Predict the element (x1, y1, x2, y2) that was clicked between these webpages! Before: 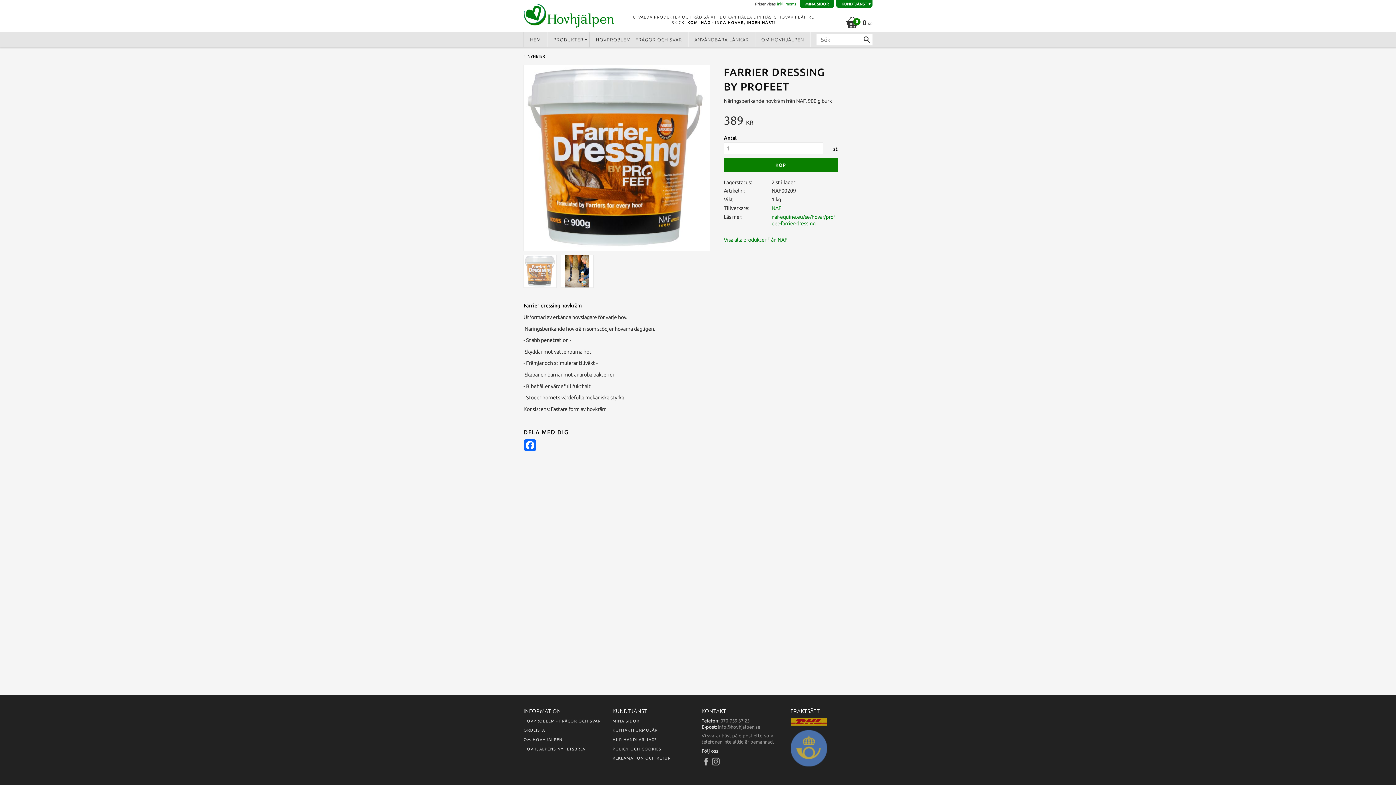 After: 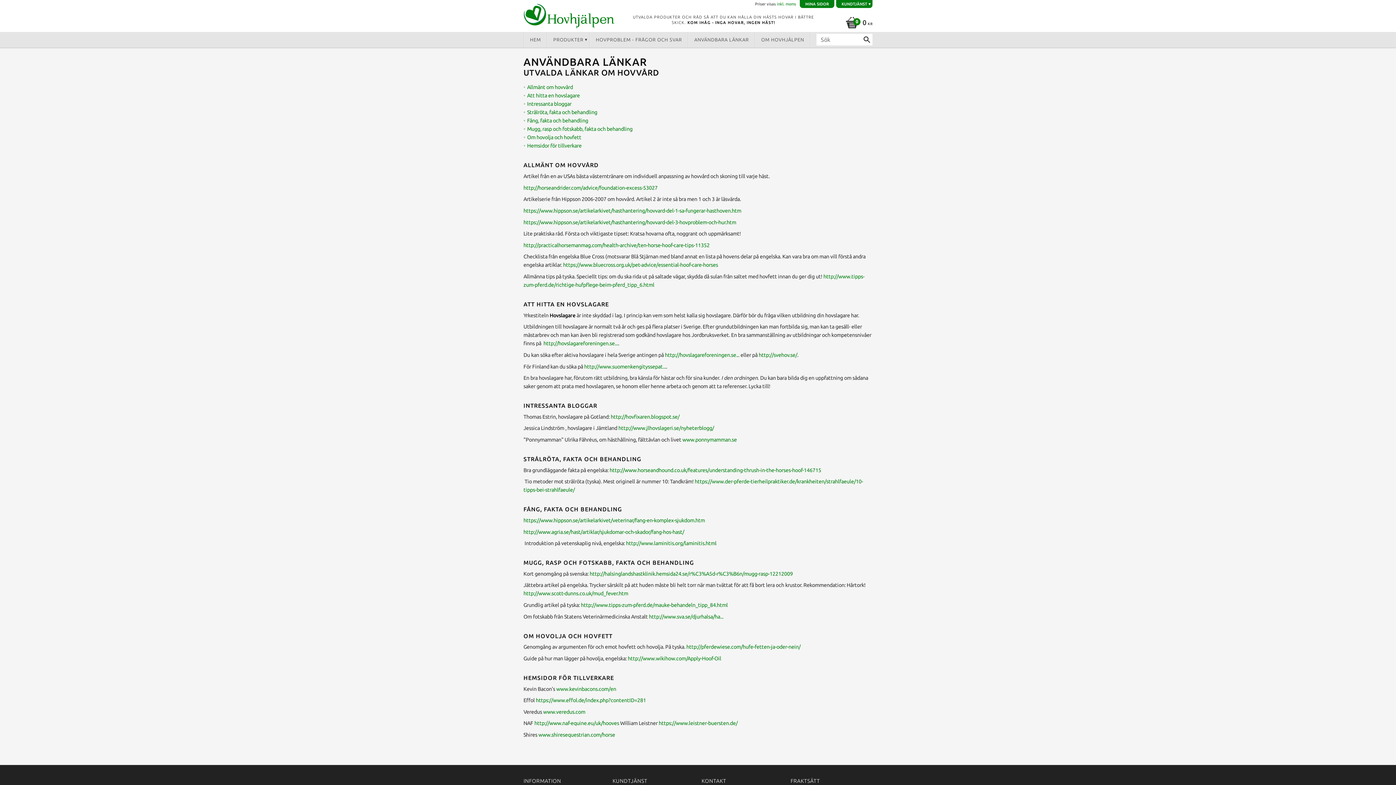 Action: label: ANVÄNDBARA LÄNKAR bbox: (688, 31, 755, 47)